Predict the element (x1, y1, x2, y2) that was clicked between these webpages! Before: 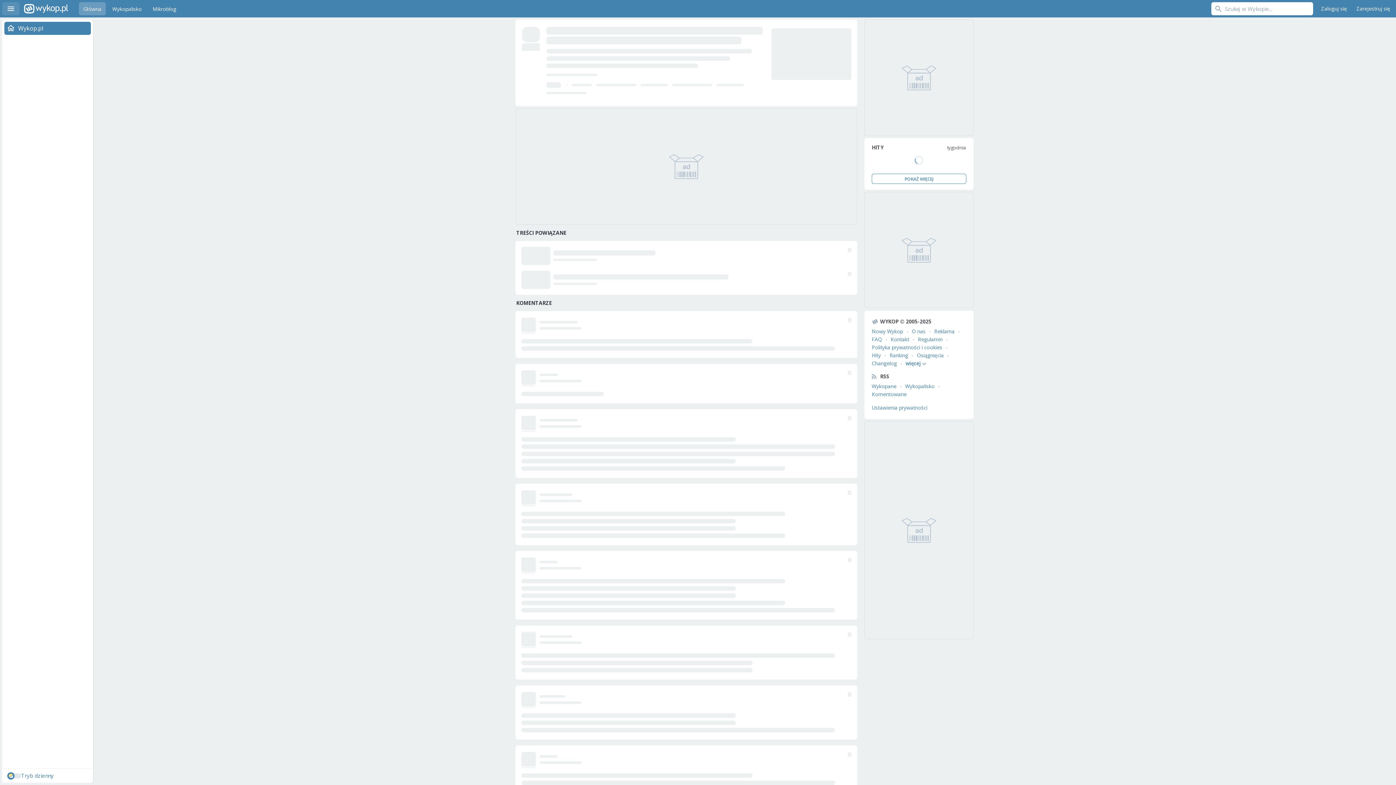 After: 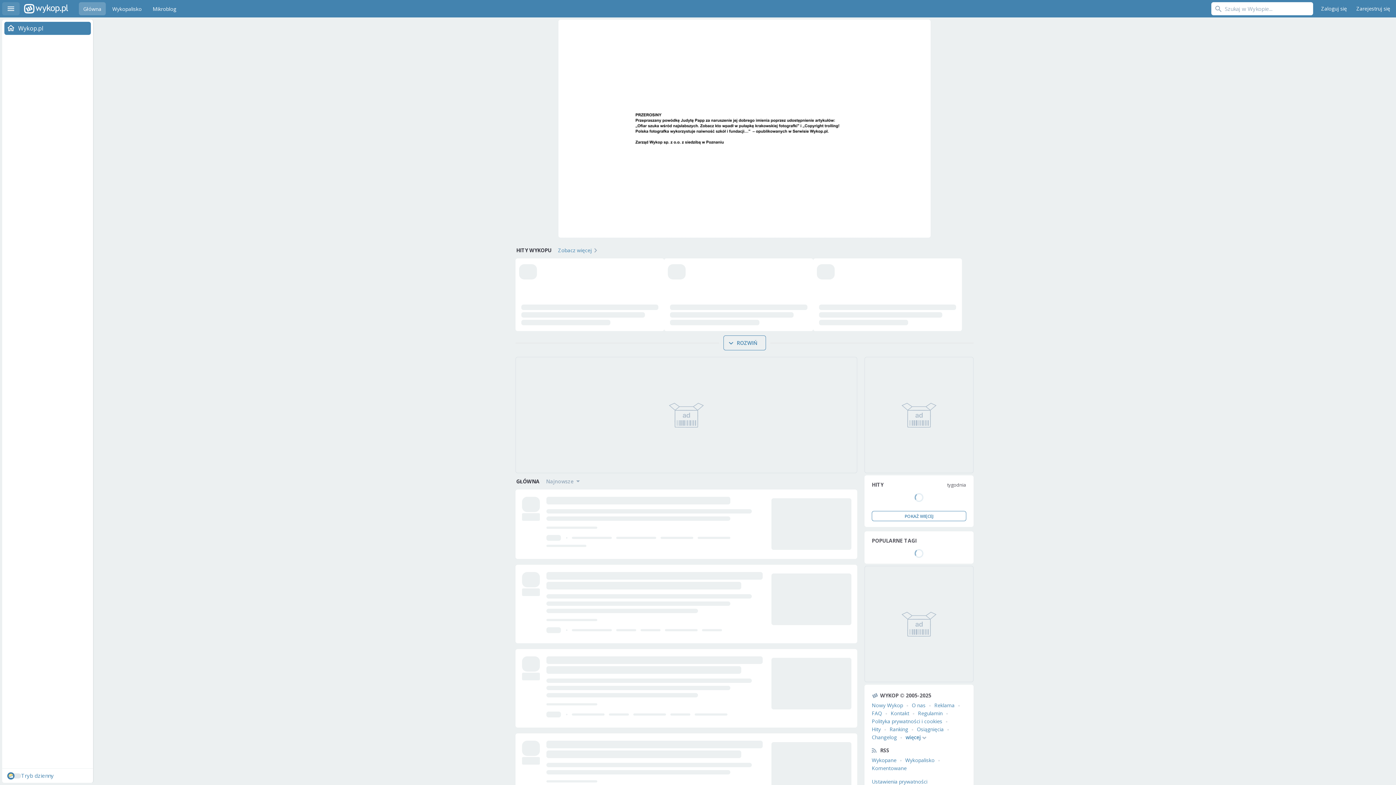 Action: label: Wykop.pl bbox: (24, 0, 34, 17)